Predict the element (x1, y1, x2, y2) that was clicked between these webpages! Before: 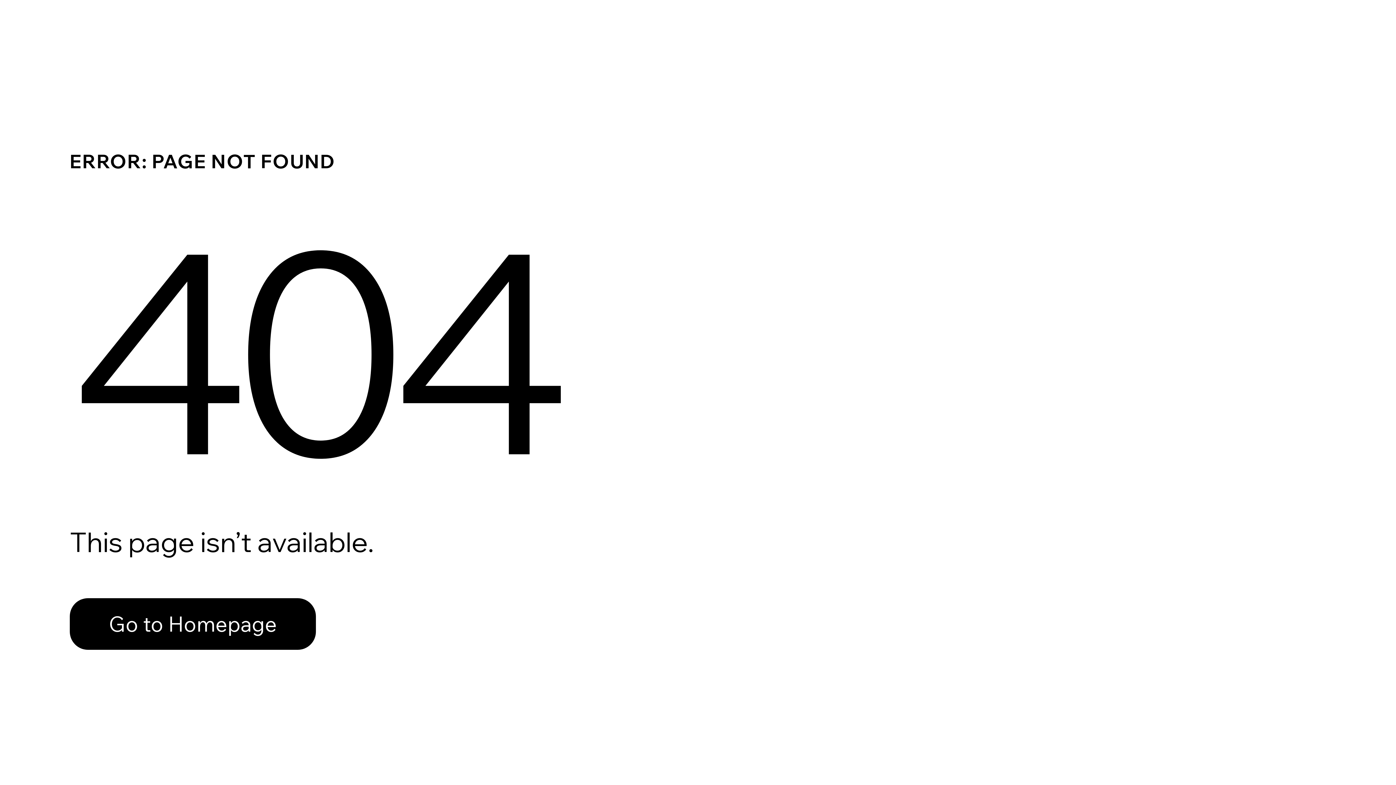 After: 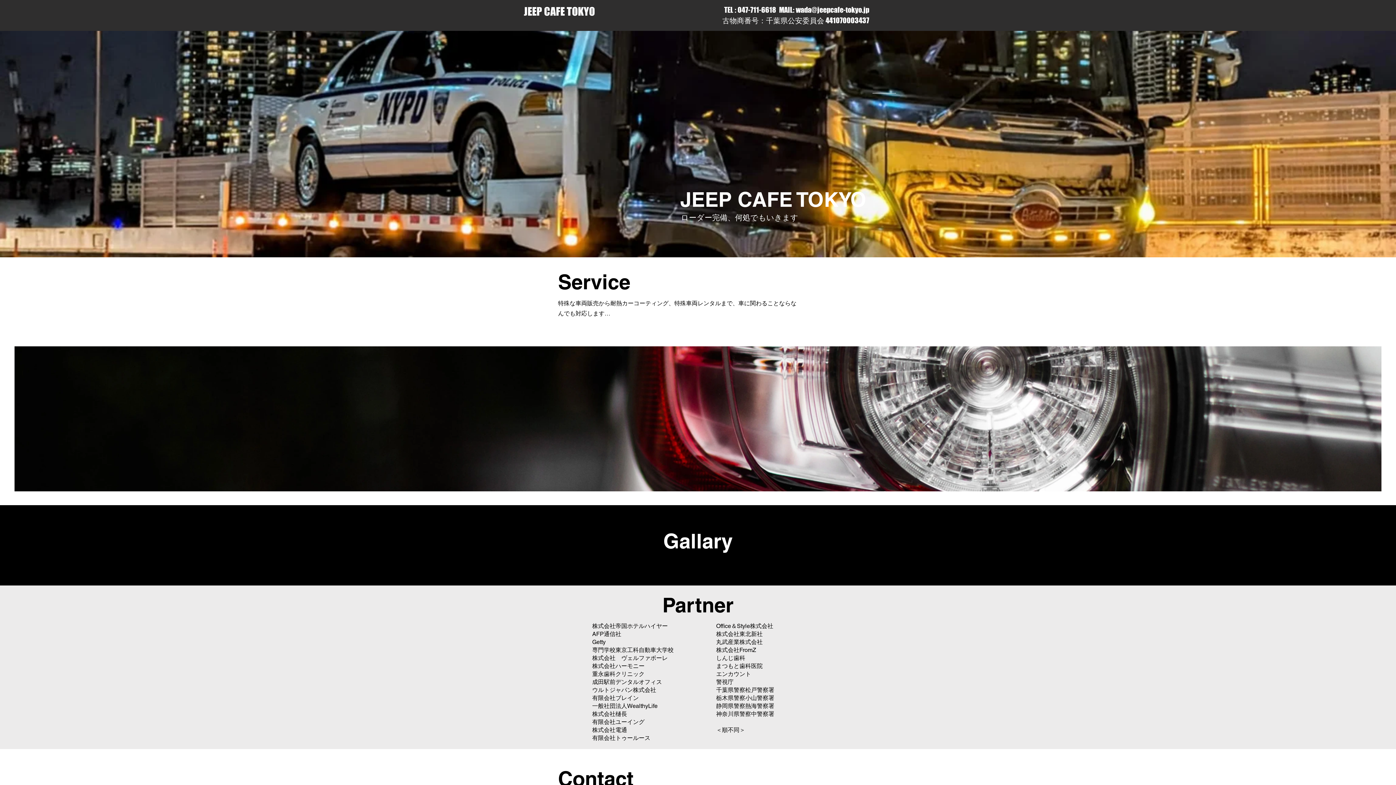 Action: bbox: (69, 598, 316, 650) label: Go to Homepage